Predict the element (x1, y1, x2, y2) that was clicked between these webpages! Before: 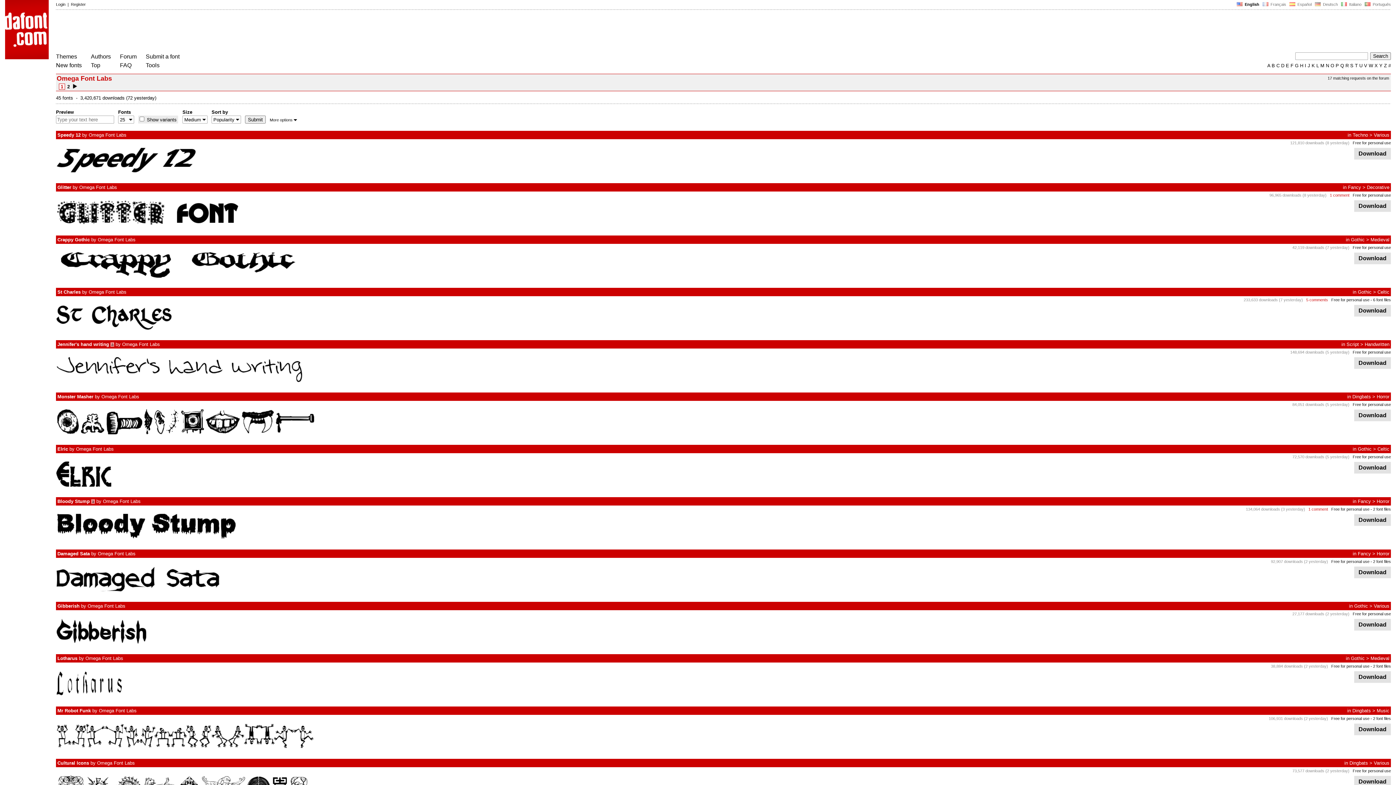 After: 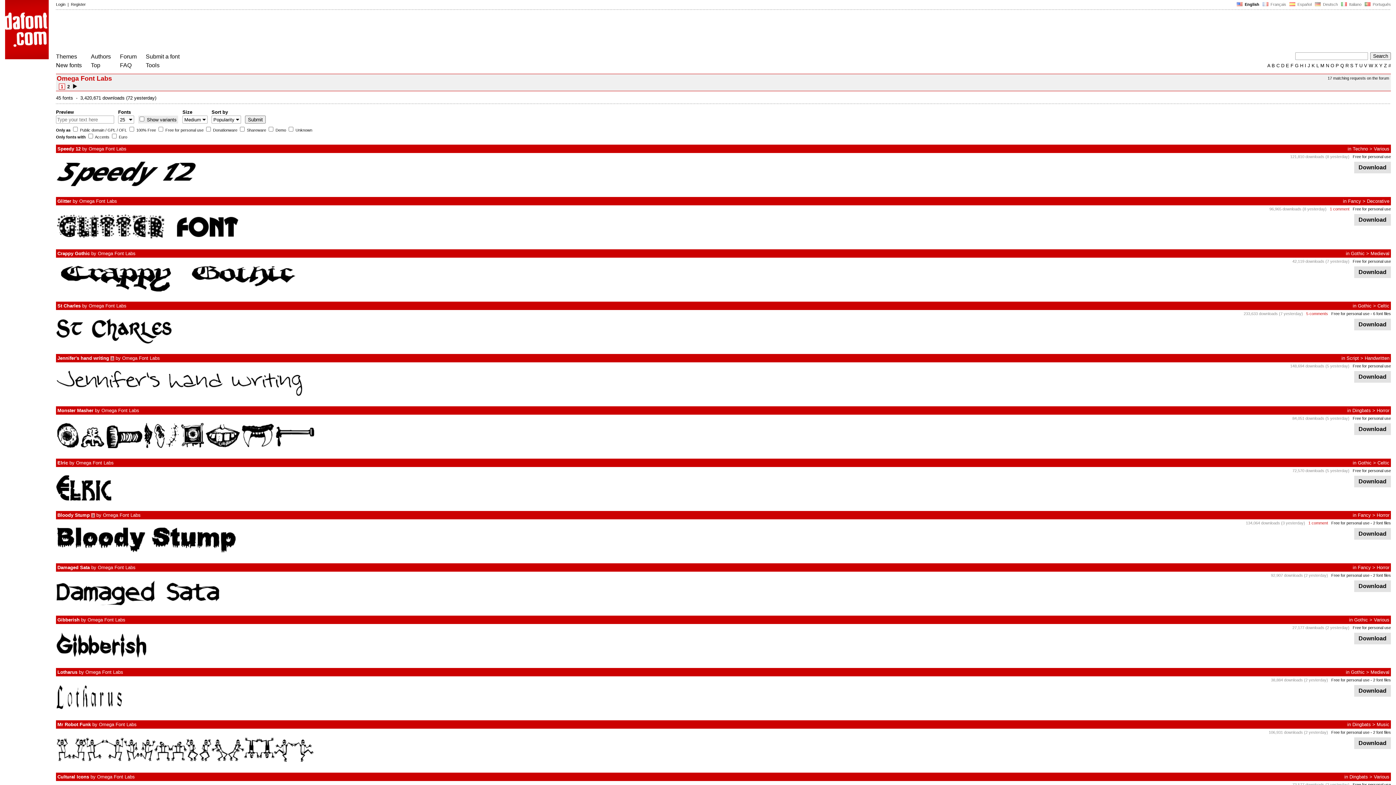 Action: bbox: (269, 117, 297, 122) label: More options